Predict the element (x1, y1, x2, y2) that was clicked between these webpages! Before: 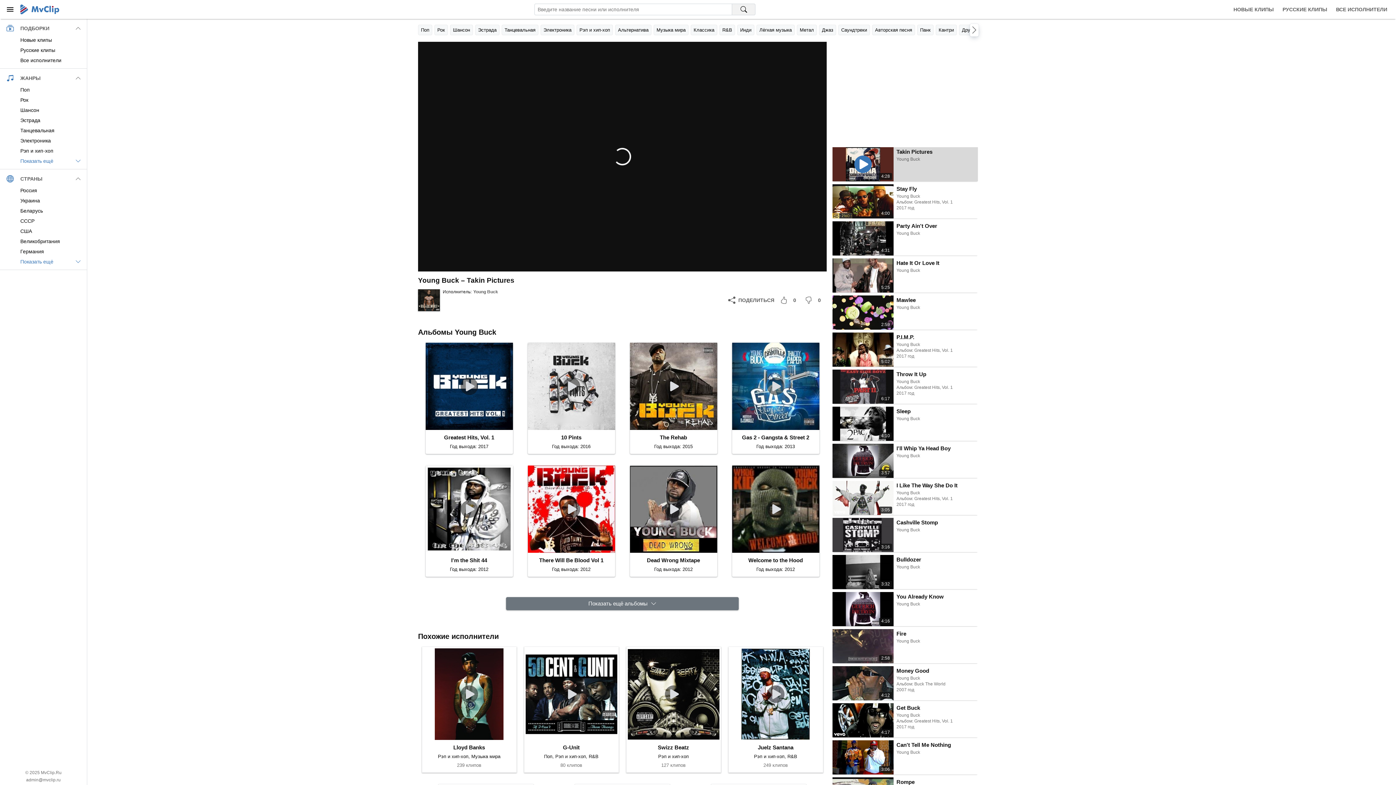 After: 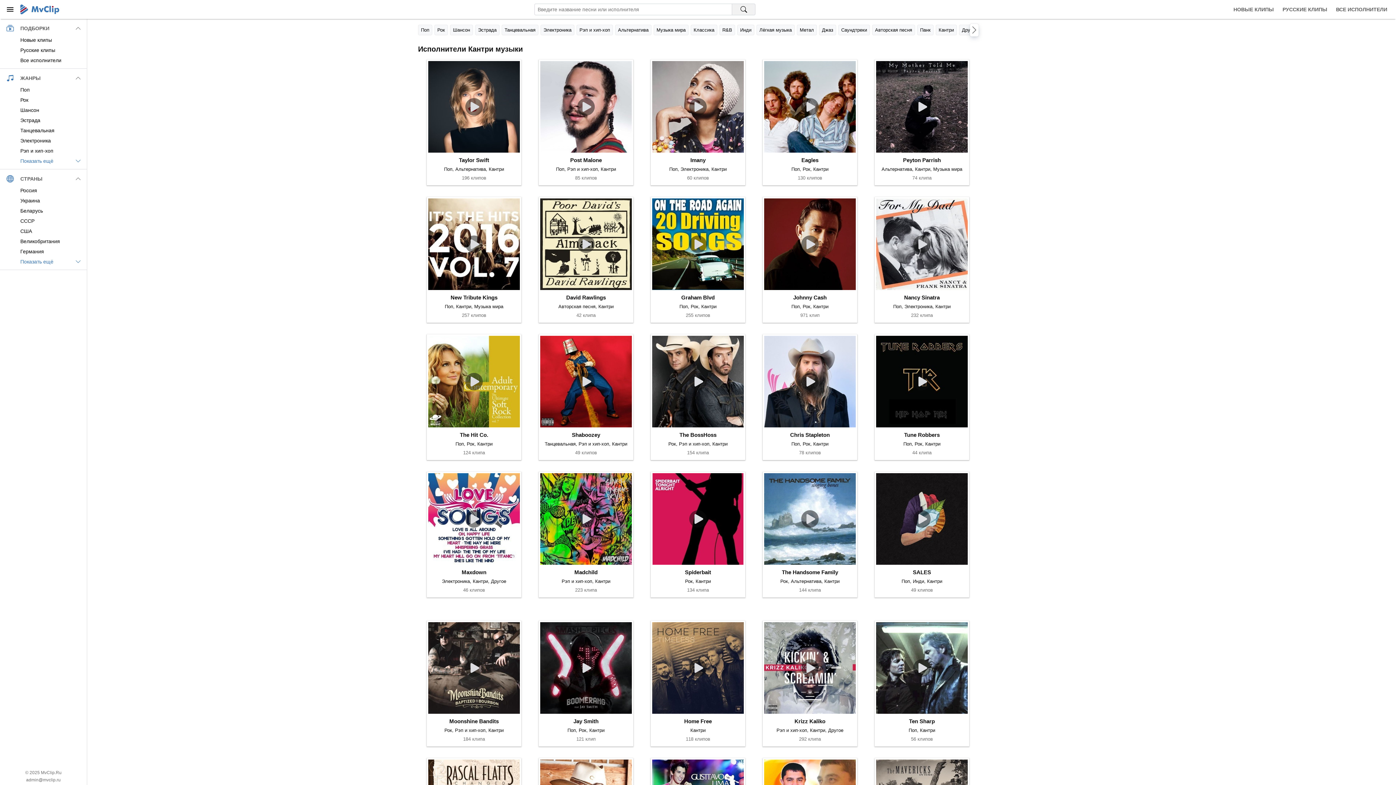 Action: label: Кантри bbox: (936, 24, 957, 35)